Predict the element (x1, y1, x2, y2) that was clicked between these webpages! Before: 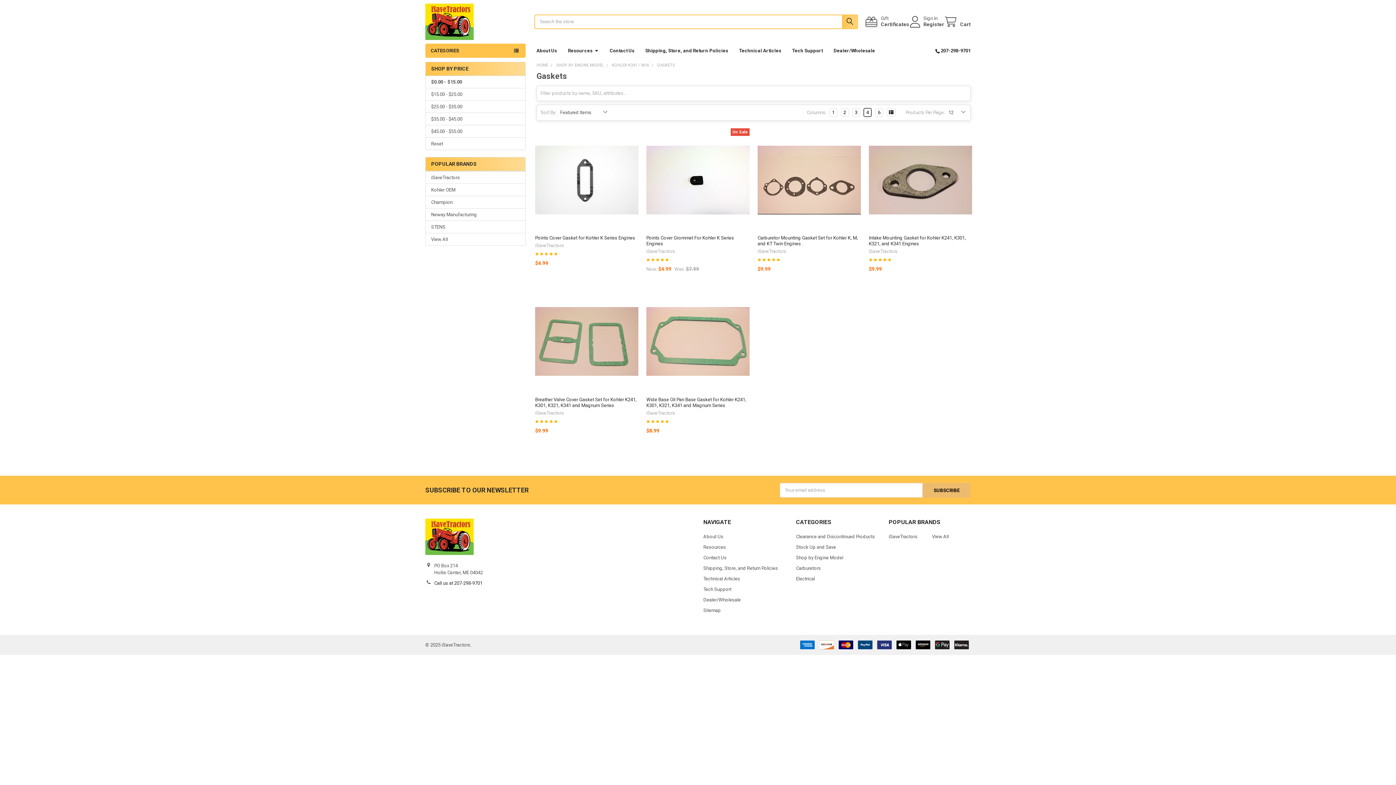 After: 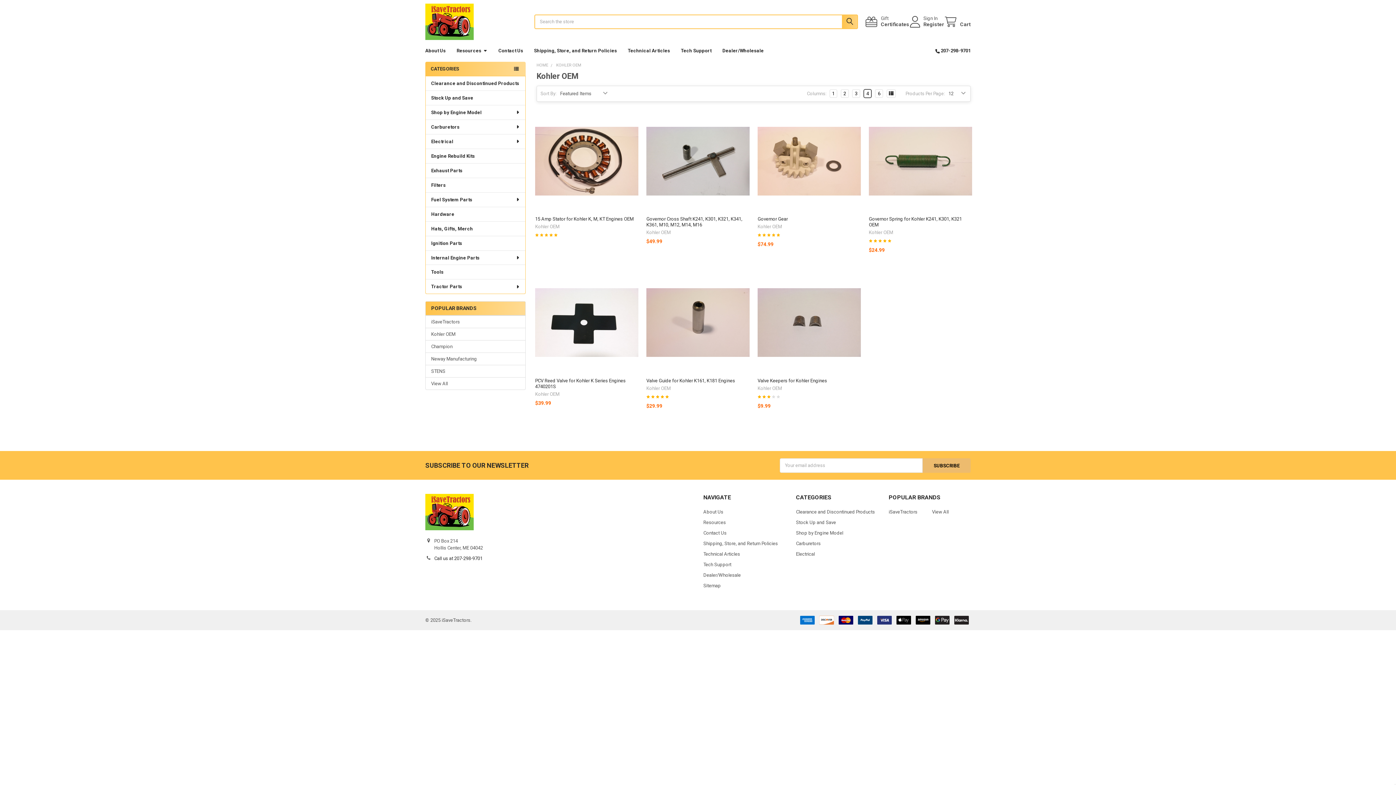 Action: label: Kohler OEM bbox: (431, 186, 520, 193)